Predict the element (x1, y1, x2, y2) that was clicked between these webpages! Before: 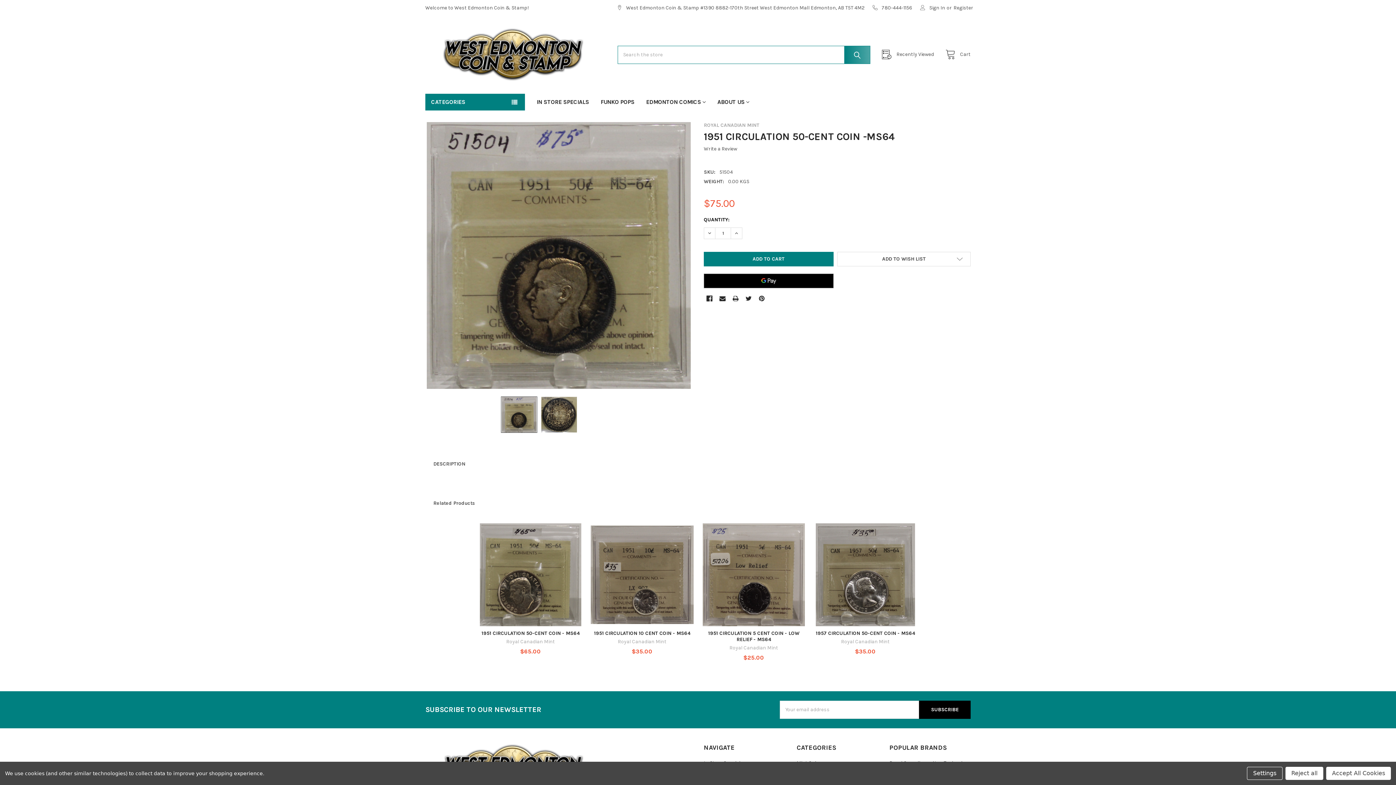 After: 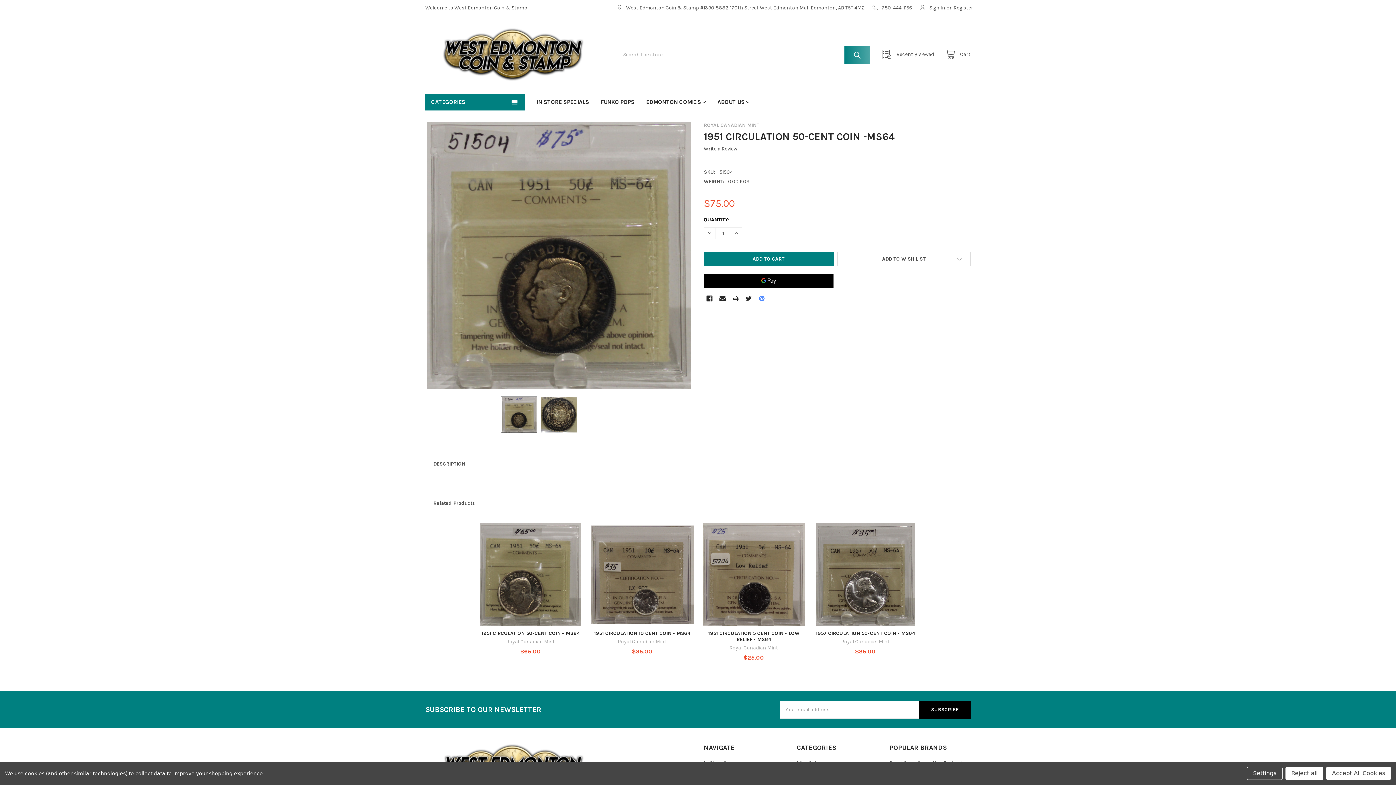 Action: bbox: (756, 293, 767, 304) label: Pinterest 